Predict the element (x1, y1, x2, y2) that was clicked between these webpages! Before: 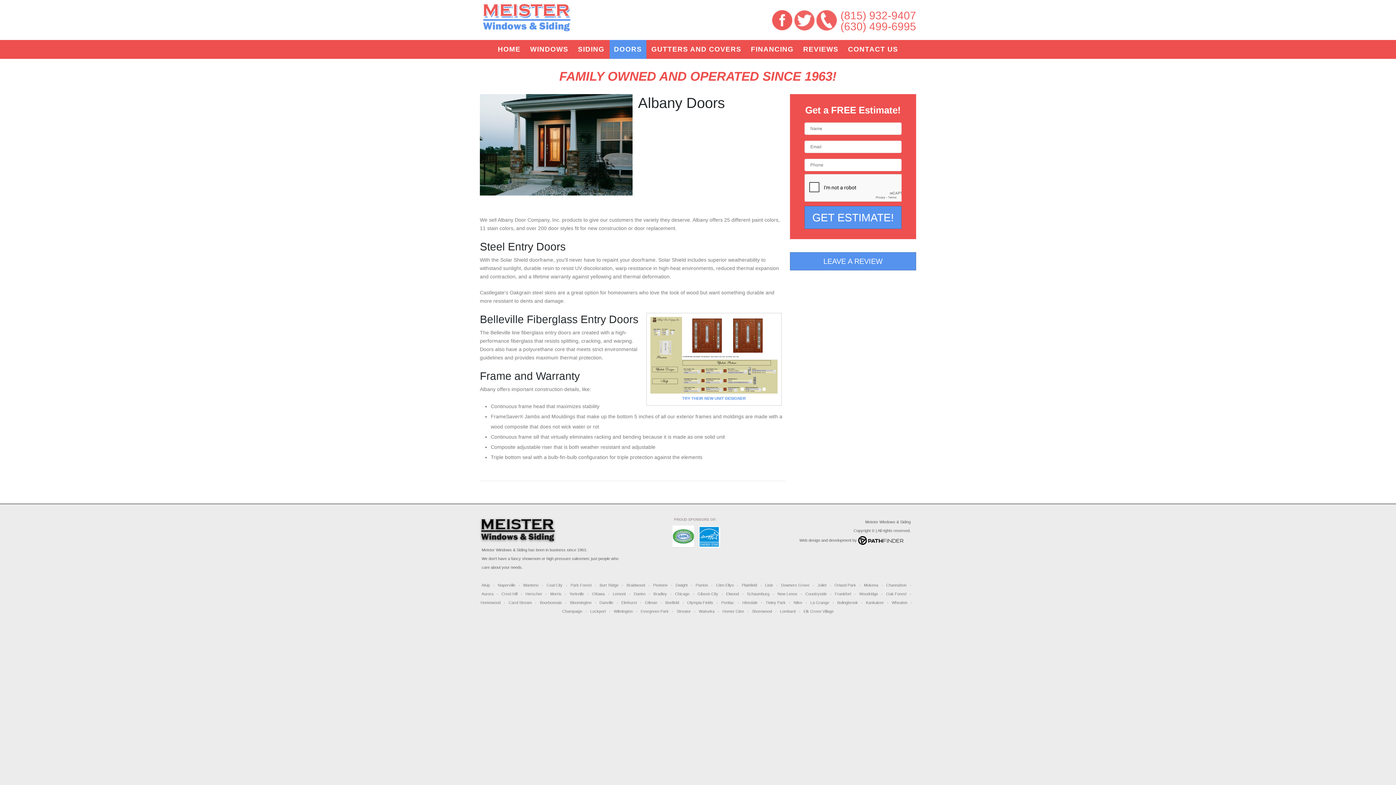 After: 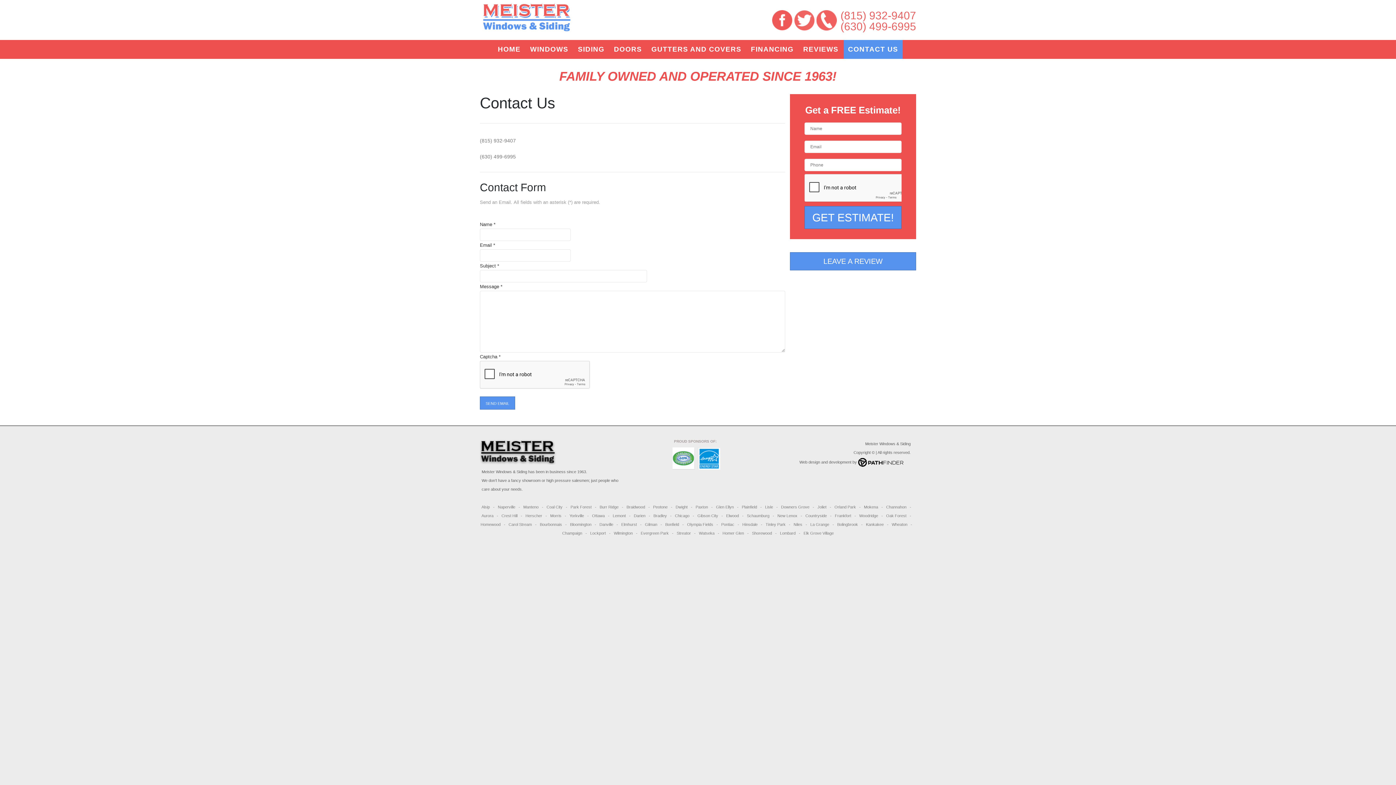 Action: label: CONTACT US bbox: (843, 40, 902, 58)